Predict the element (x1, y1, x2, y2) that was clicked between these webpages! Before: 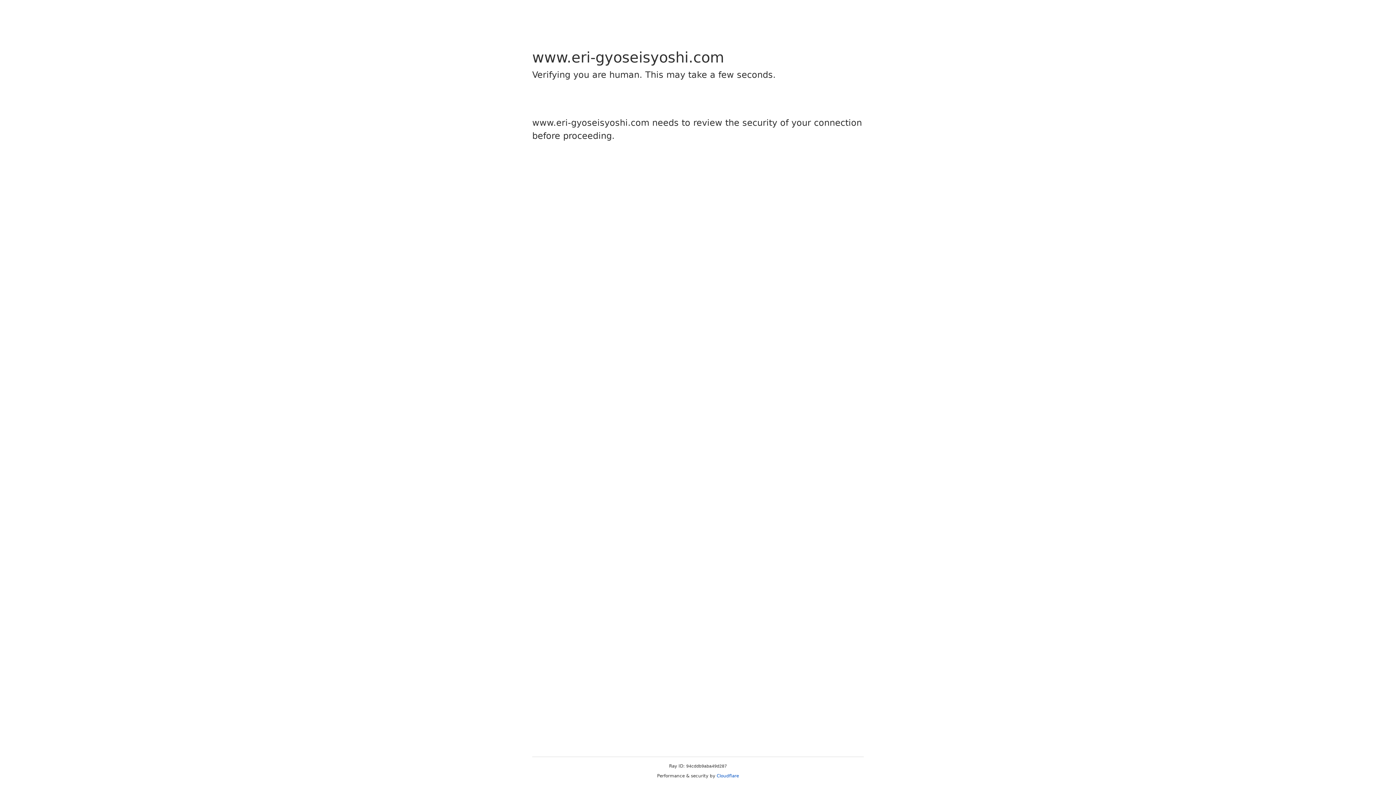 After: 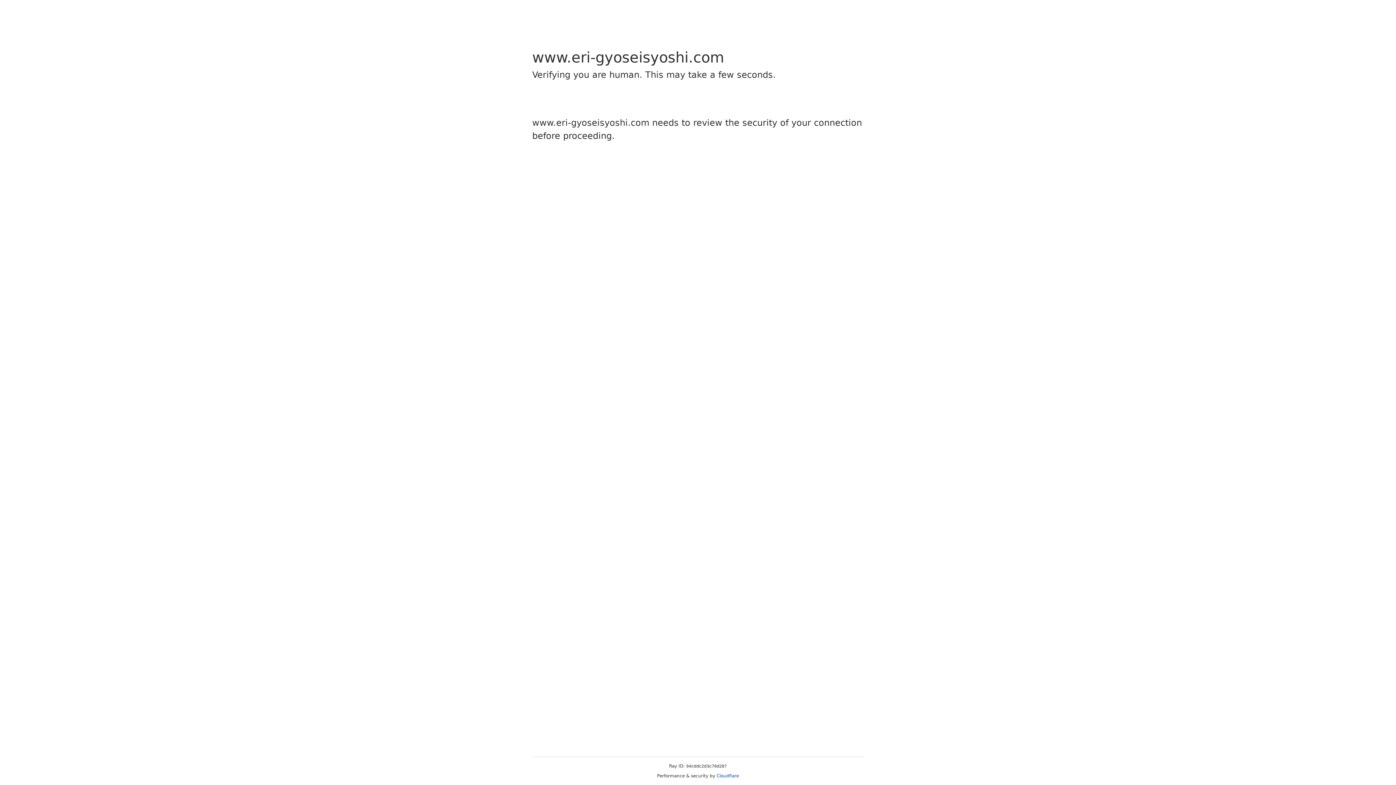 Action: bbox: (716, 773, 739, 778) label: Cloudflare